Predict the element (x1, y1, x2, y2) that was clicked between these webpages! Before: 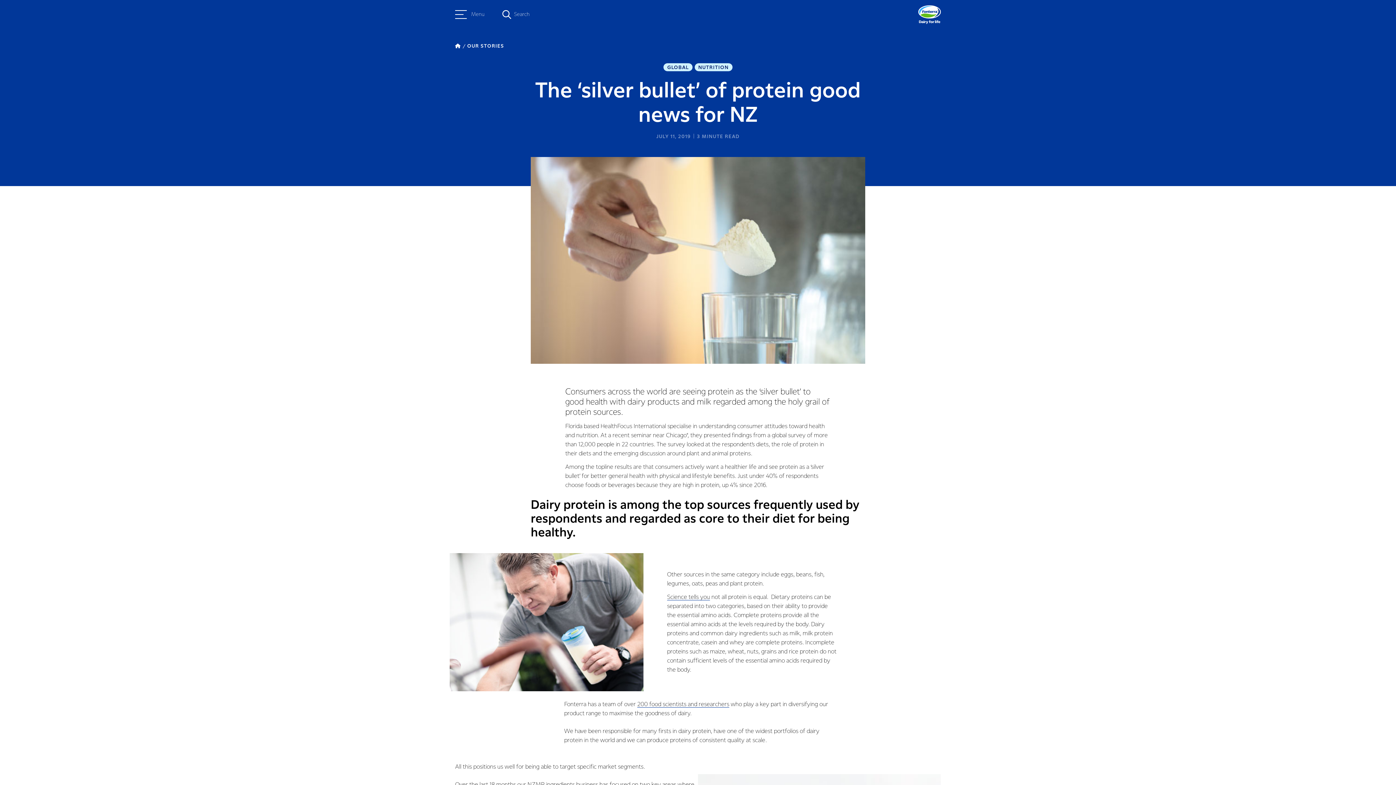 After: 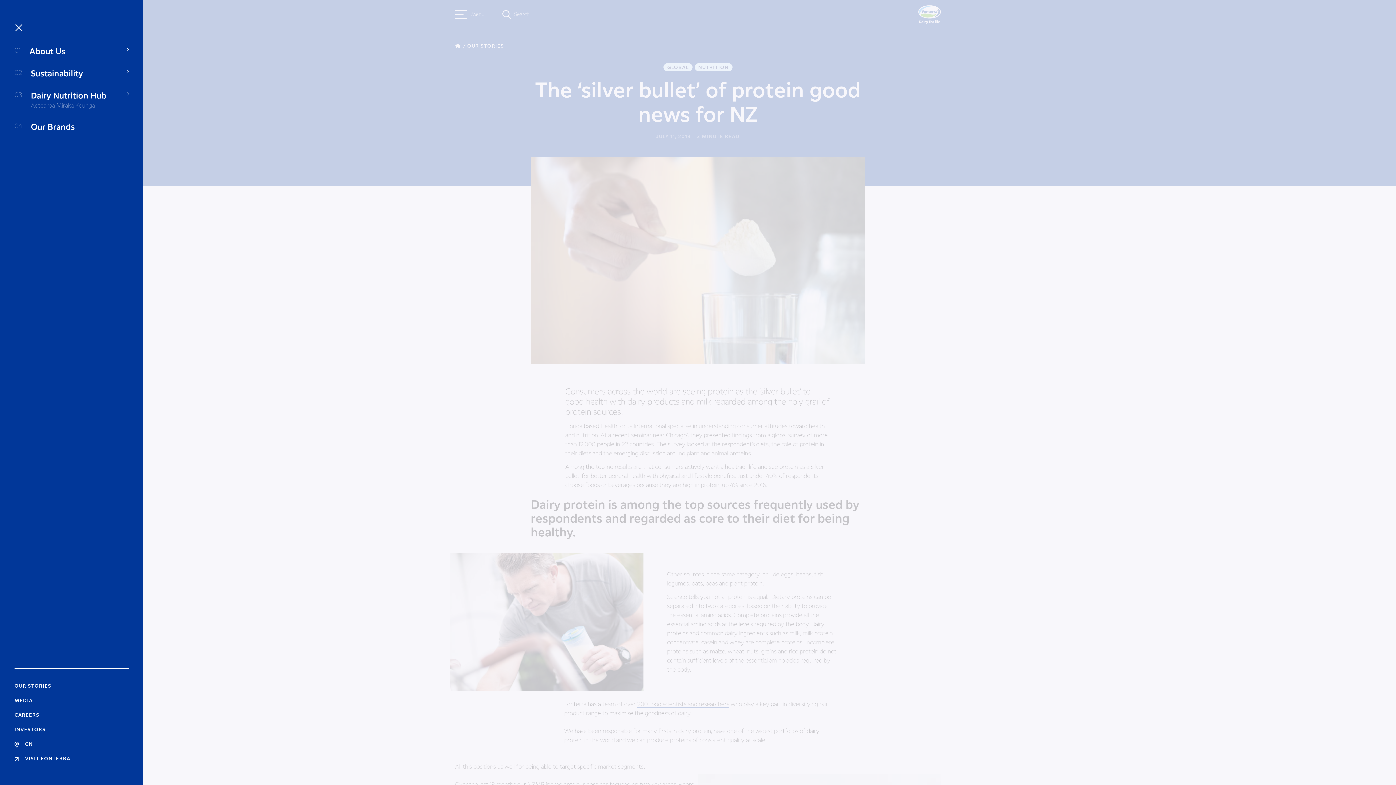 Action: bbox: (455, 8, 466, 20)